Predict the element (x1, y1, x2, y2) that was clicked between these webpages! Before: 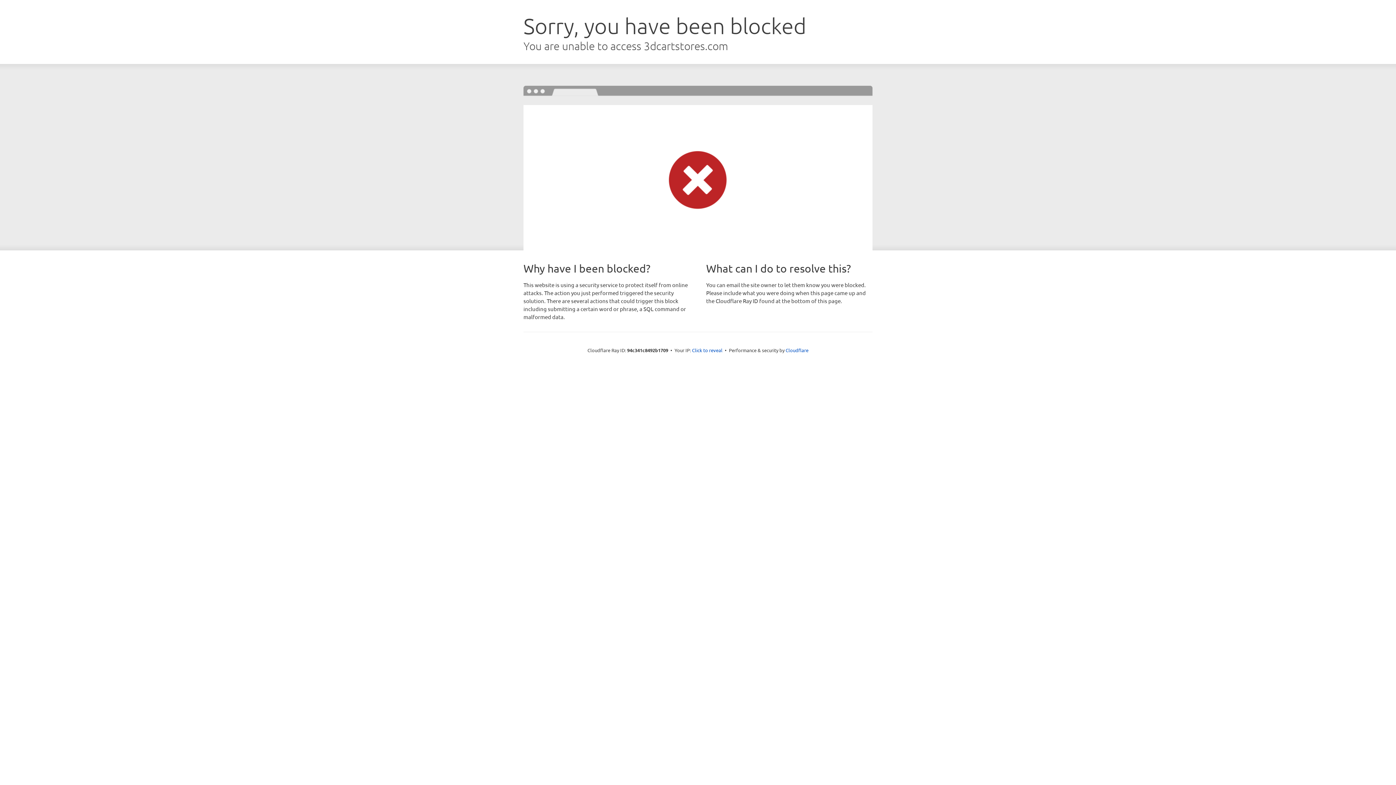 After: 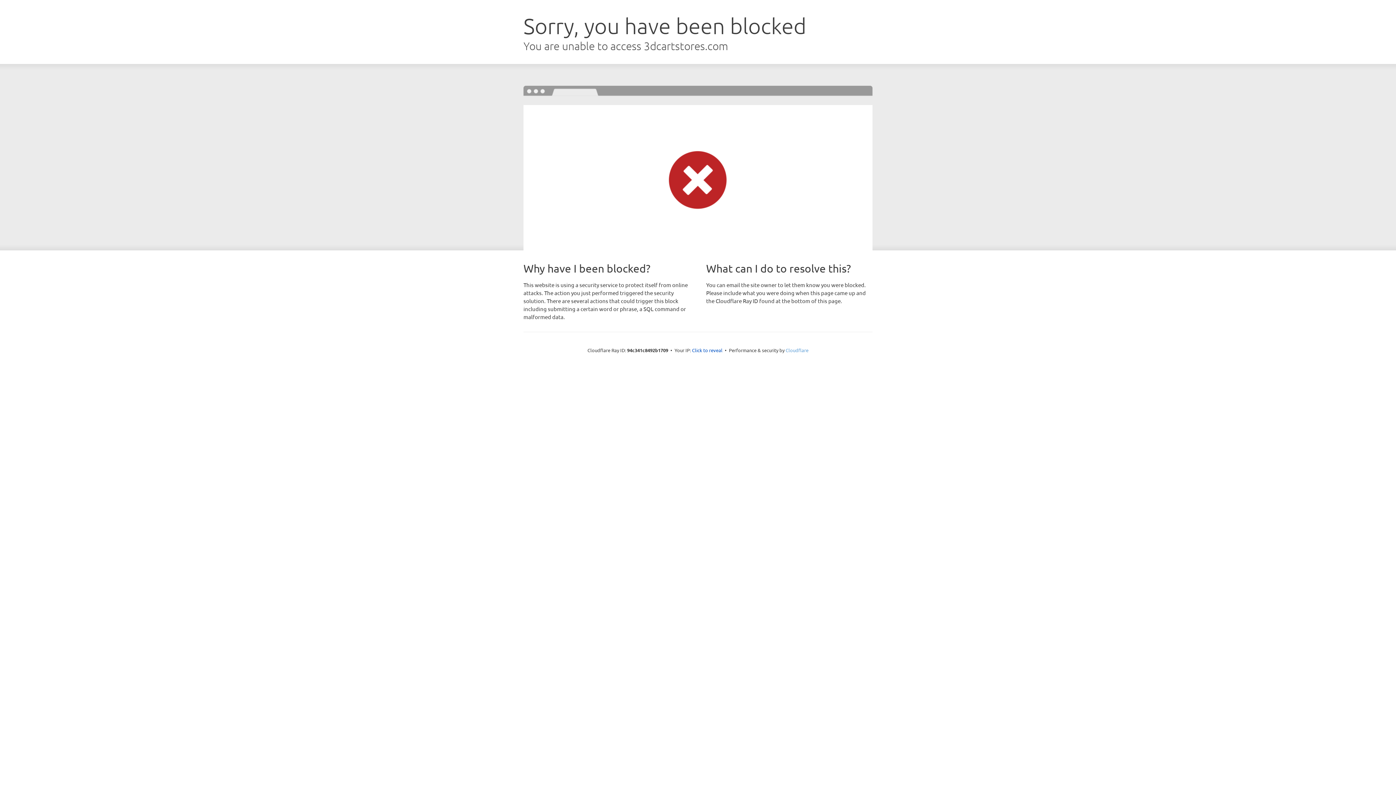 Action: bbox: (785, 347, 808, 353) label: Cloudflare